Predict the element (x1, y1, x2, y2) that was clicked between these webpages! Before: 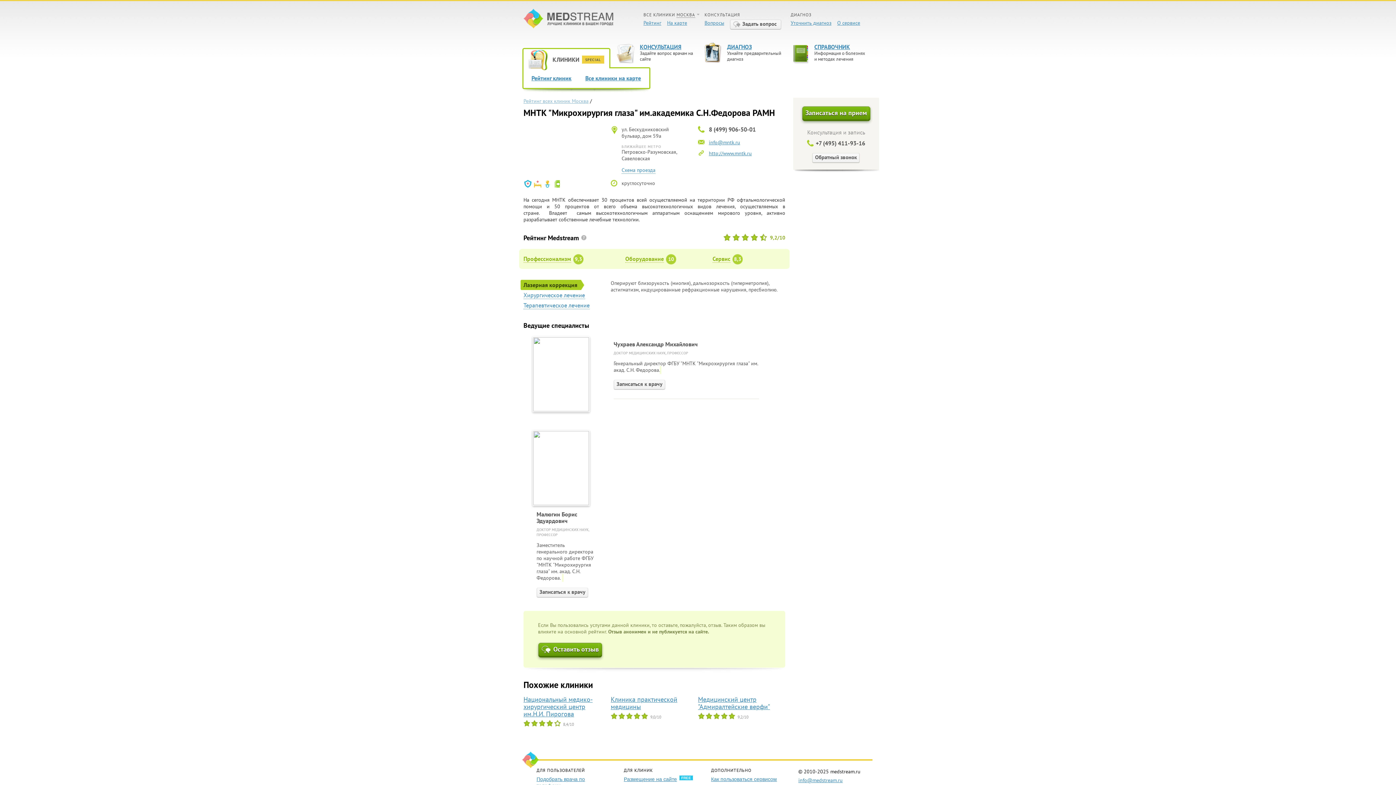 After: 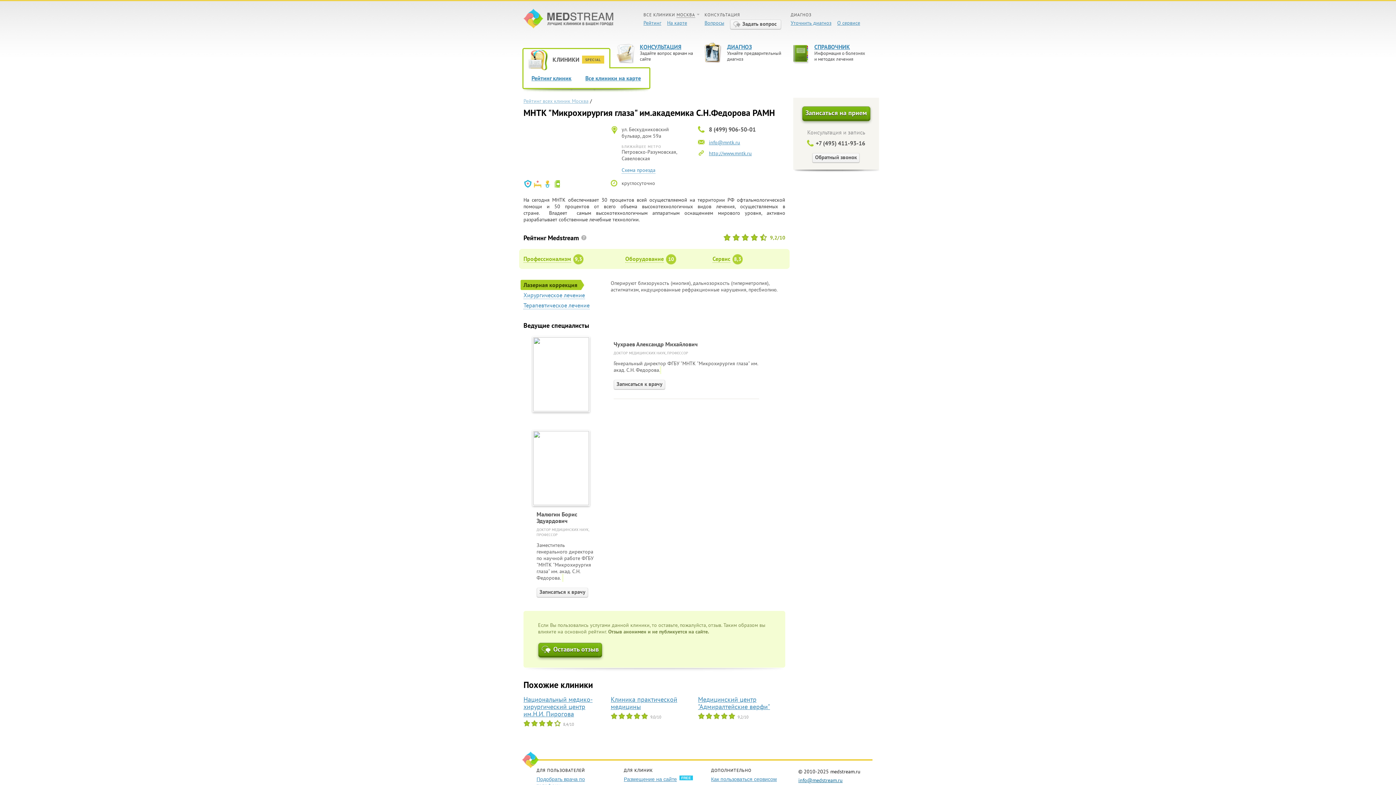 Action: label: info@medstream.ru bbox: (798, 777, 842, 784)